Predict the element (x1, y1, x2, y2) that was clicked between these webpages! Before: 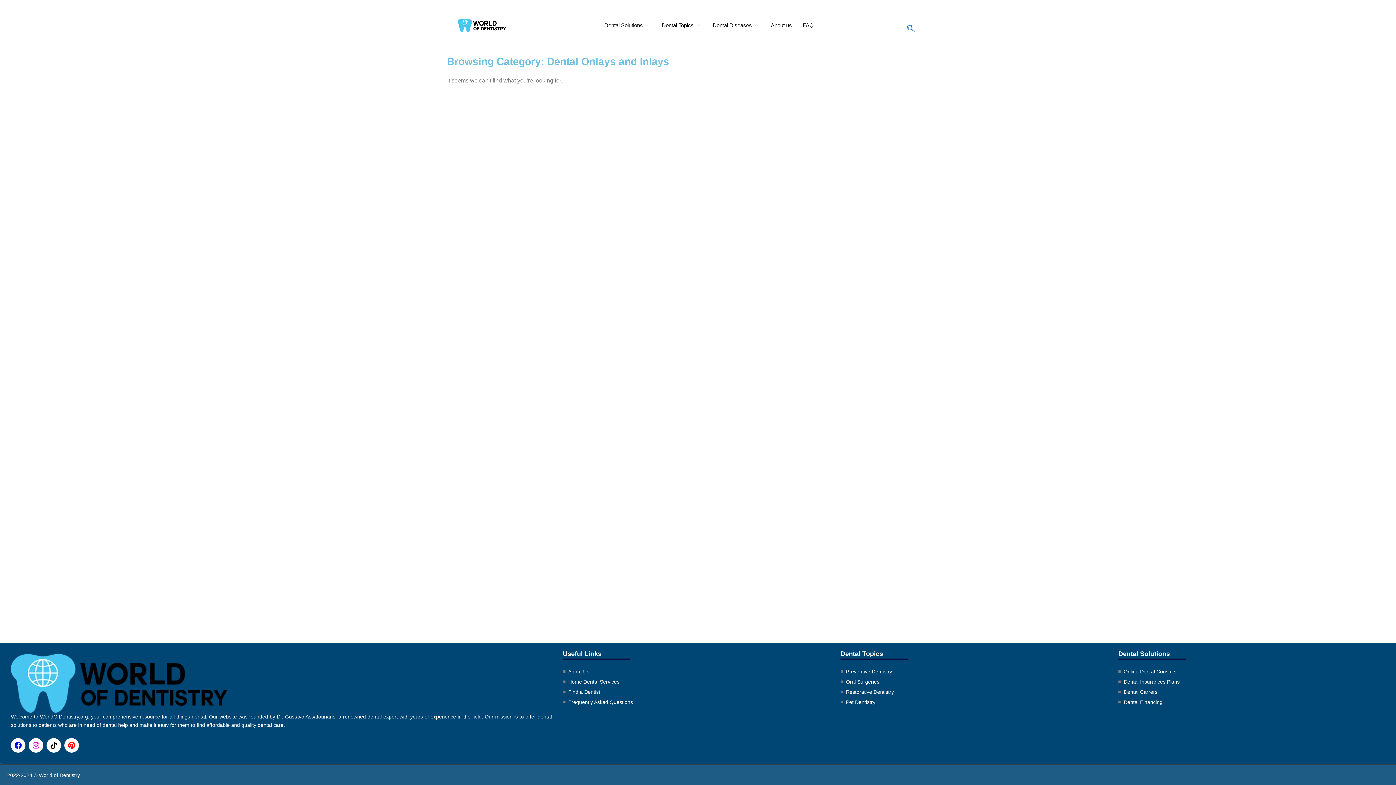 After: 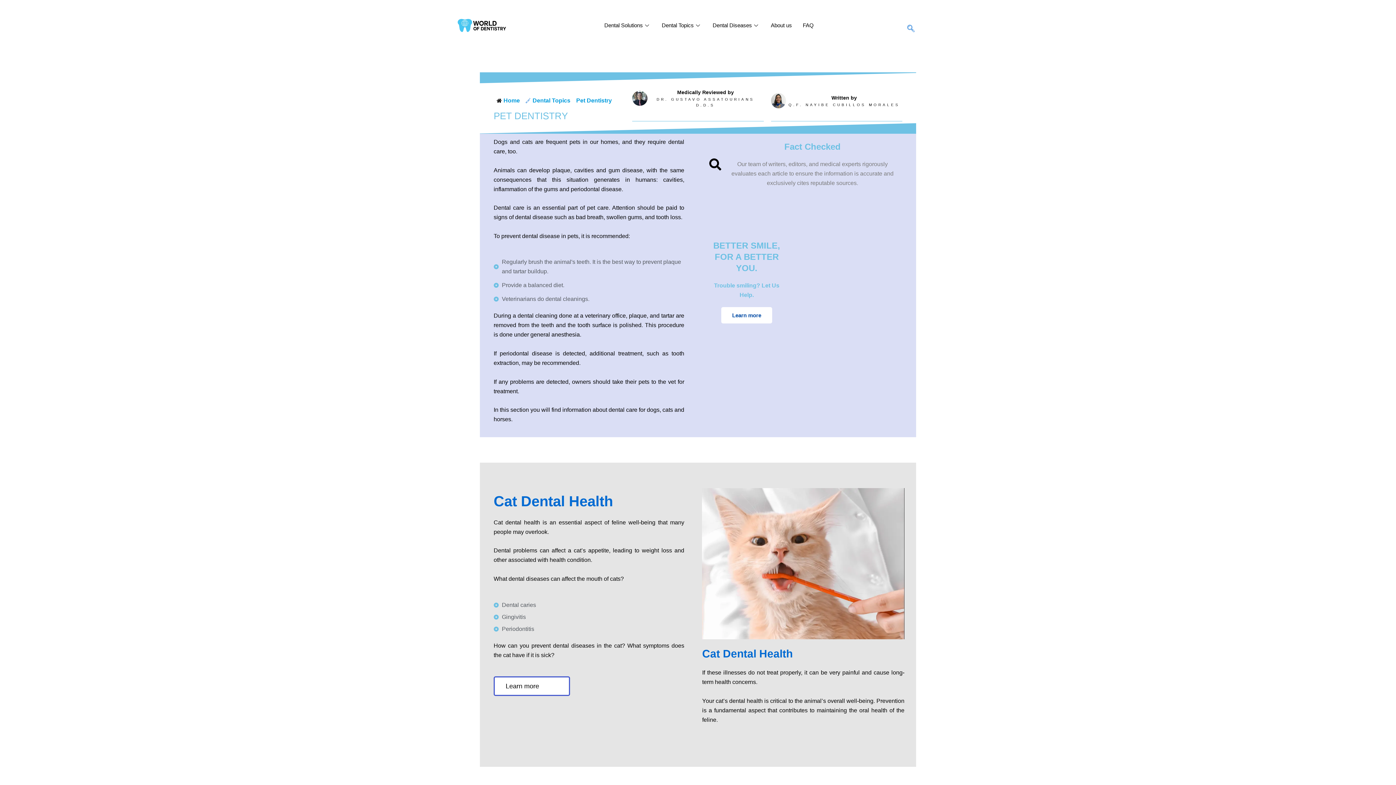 Action: label: Pet Dentistry bbox: (840, 698, 1111, 706)